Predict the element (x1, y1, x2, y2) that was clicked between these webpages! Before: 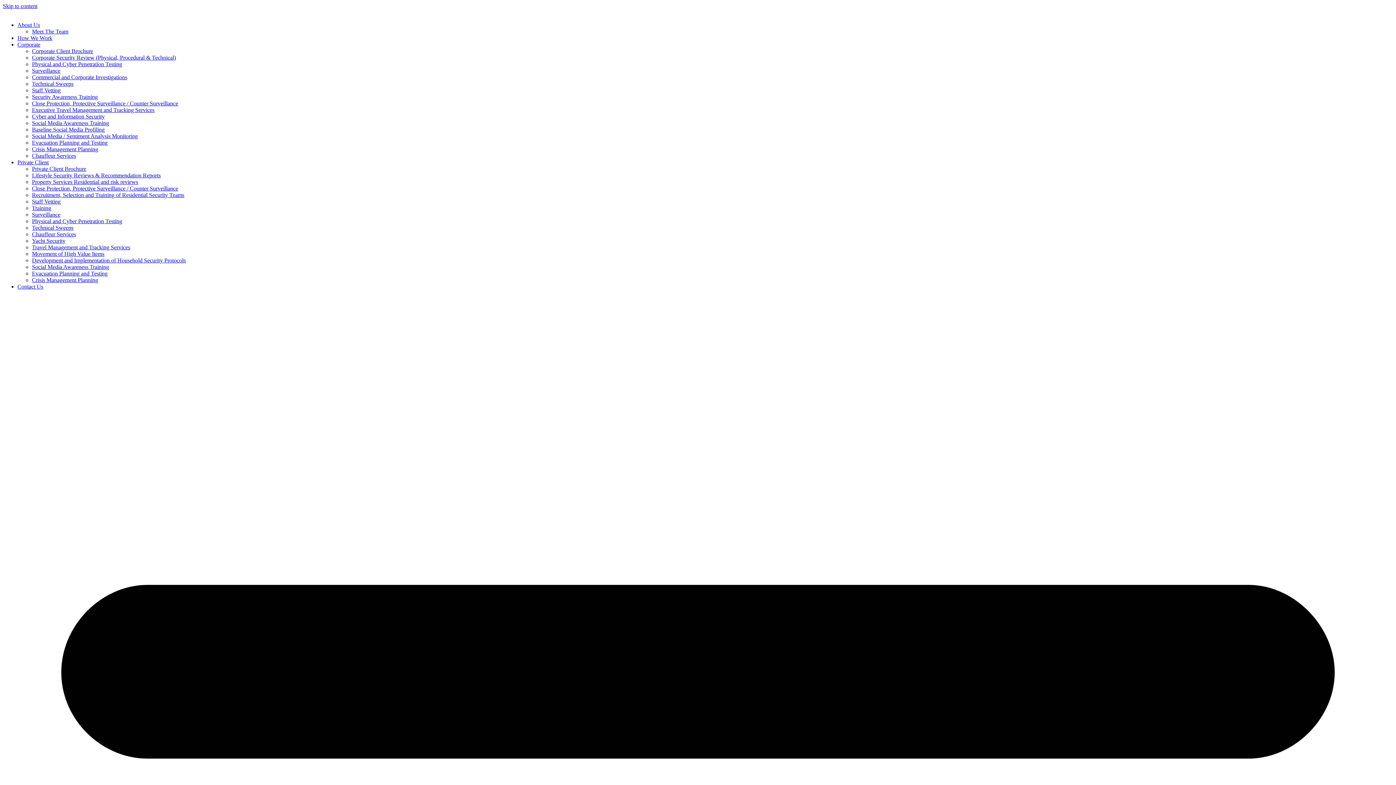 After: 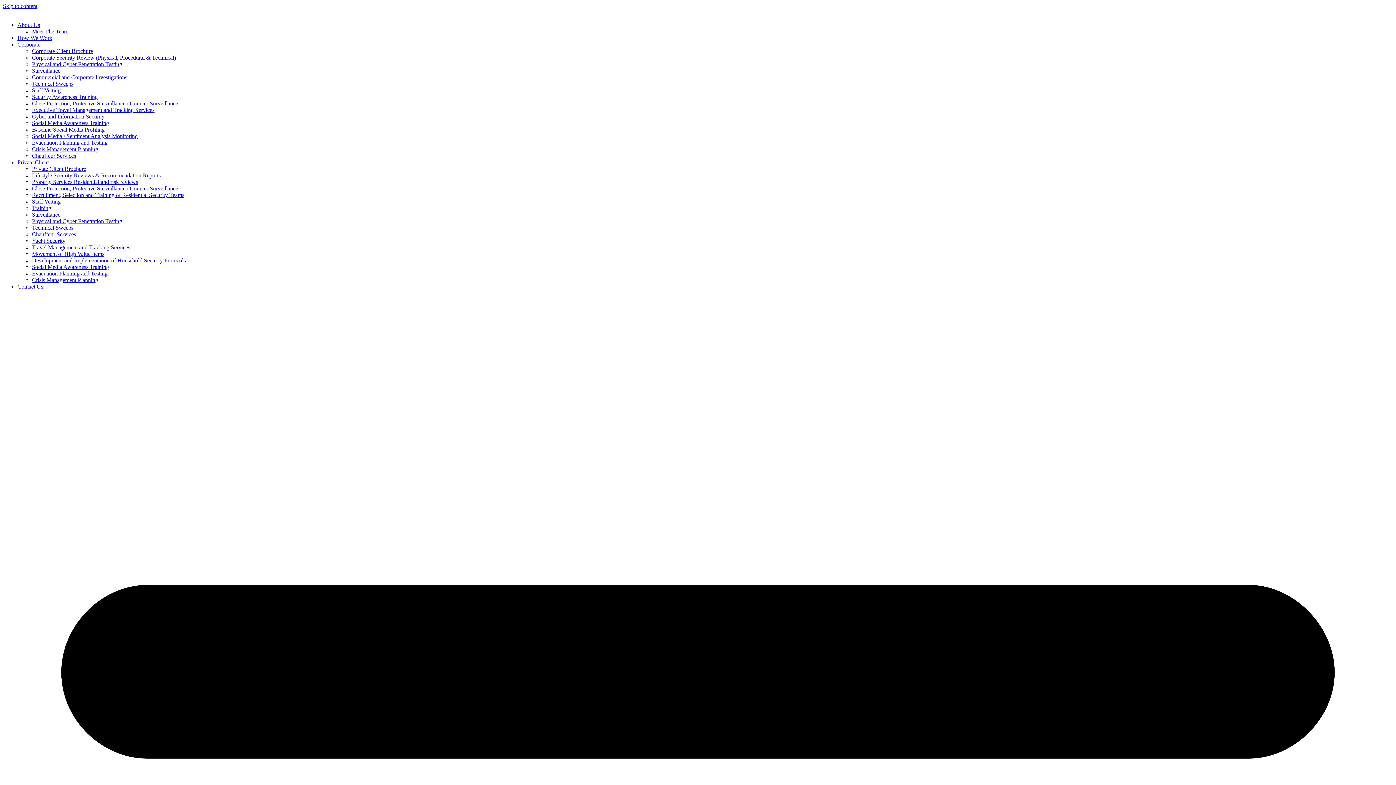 Action: bbox: (32, 139, 107, 145) label: Evacuation Planning and Testing